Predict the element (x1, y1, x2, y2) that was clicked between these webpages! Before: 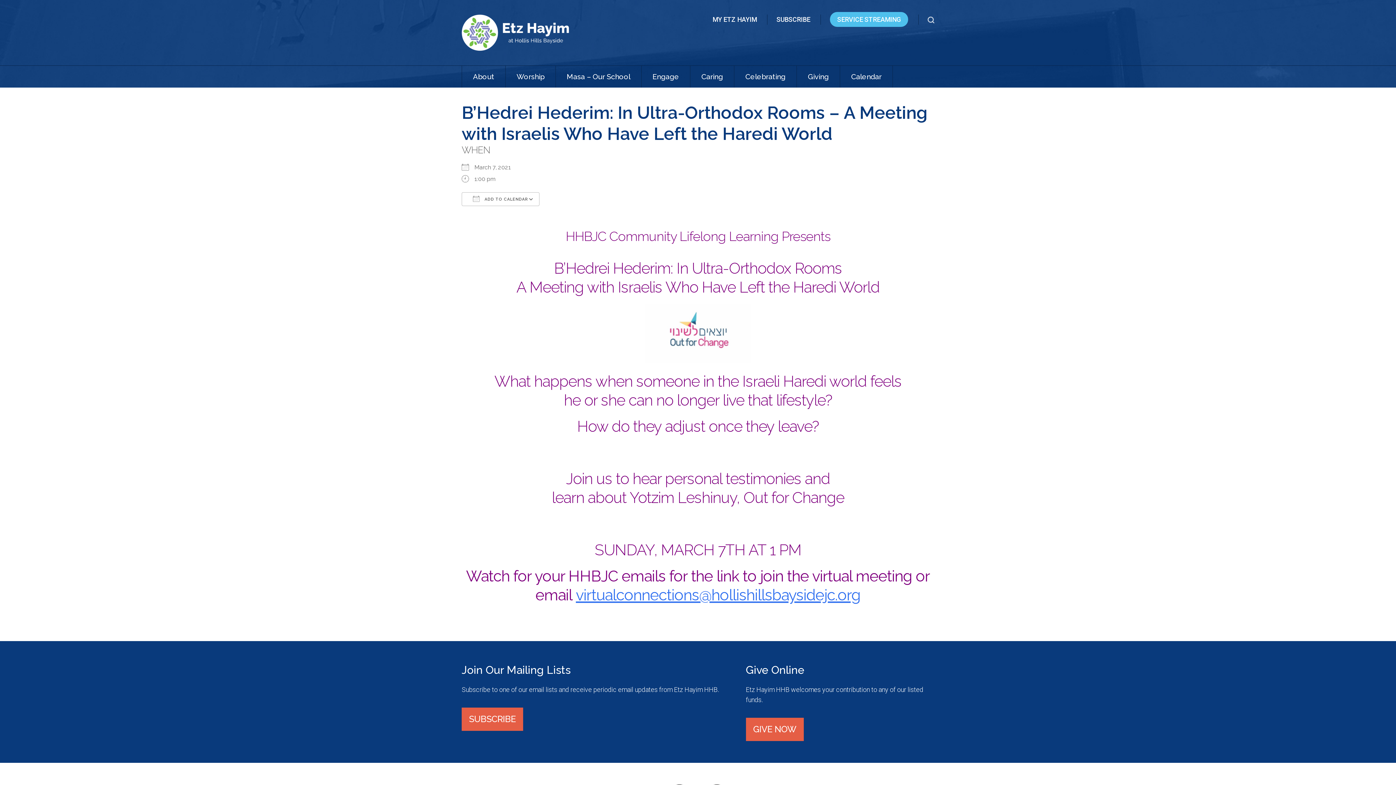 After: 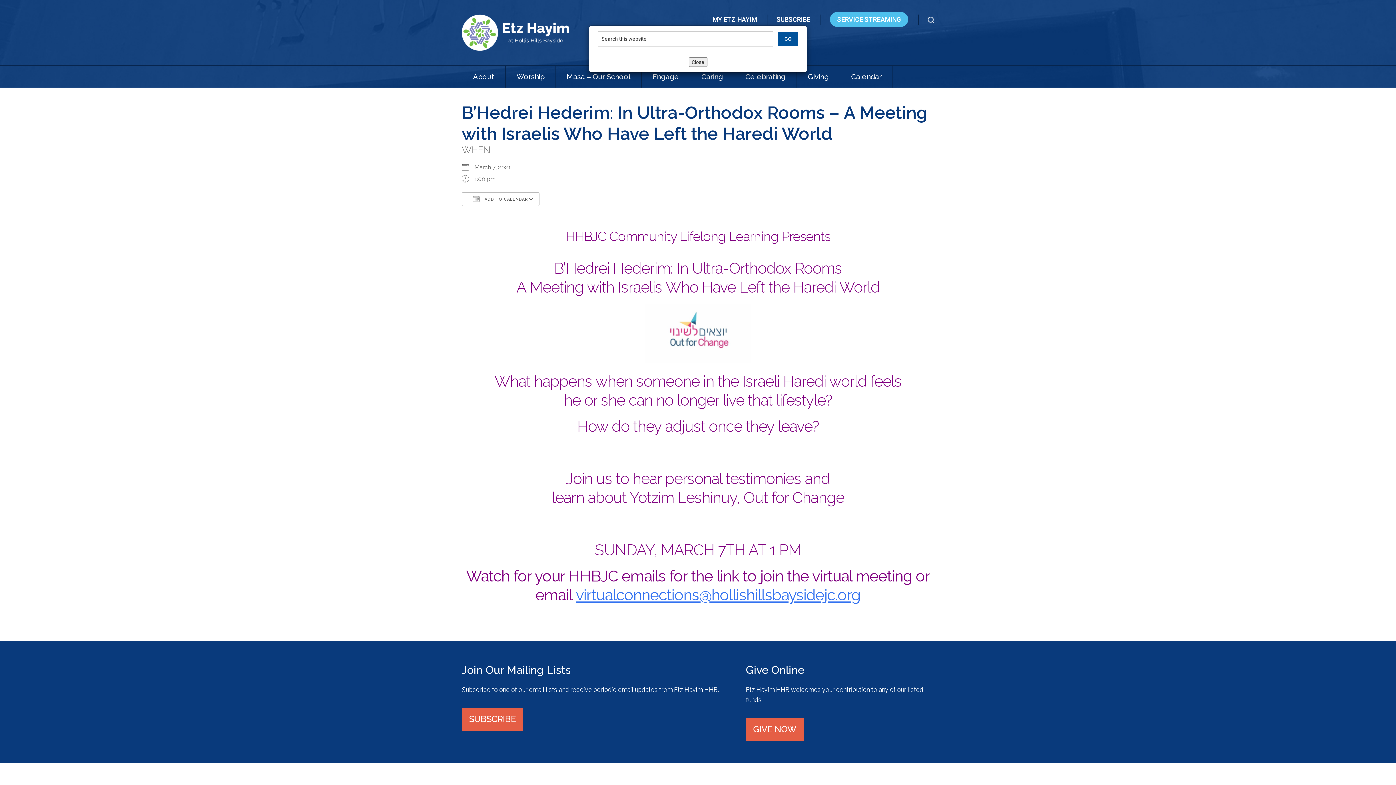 Action: bbox: (928, 15, 934, 23)